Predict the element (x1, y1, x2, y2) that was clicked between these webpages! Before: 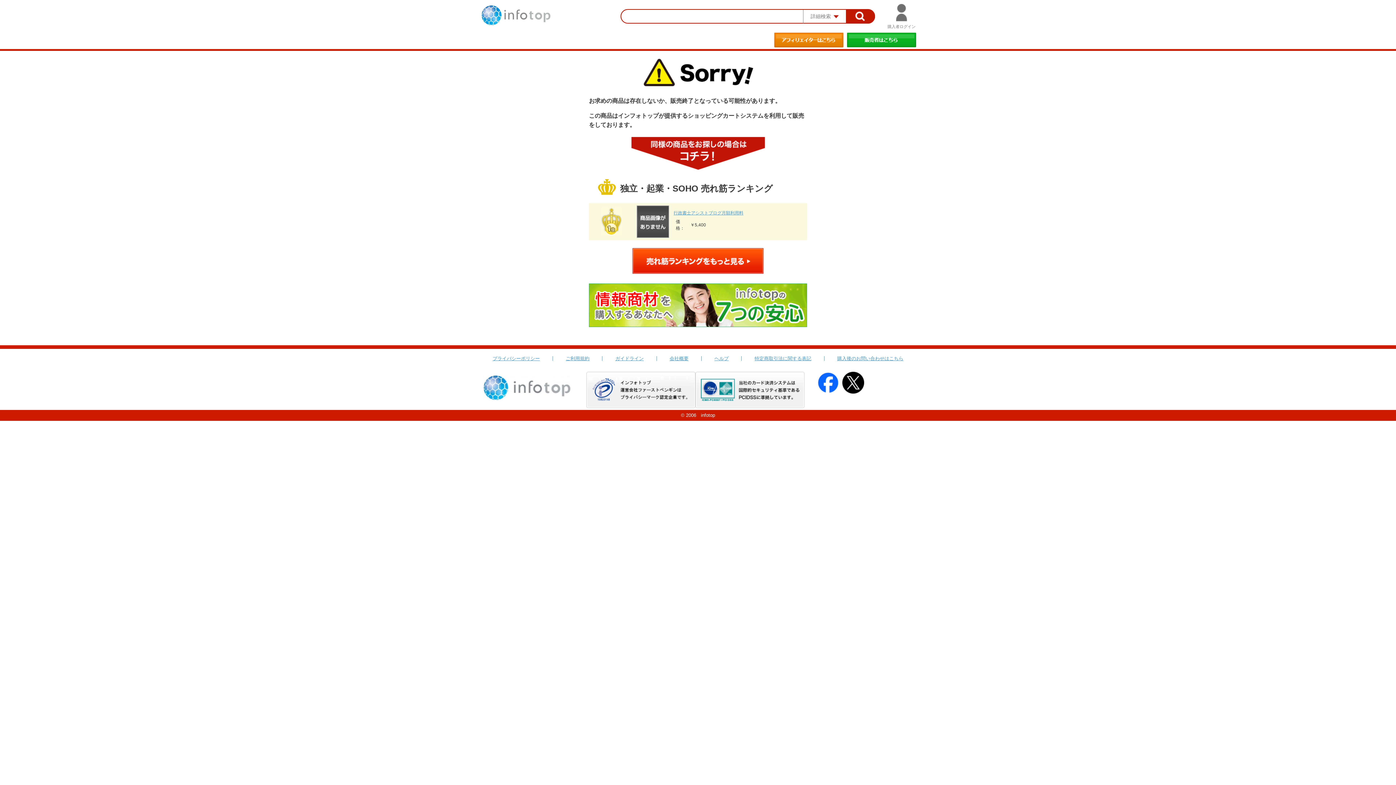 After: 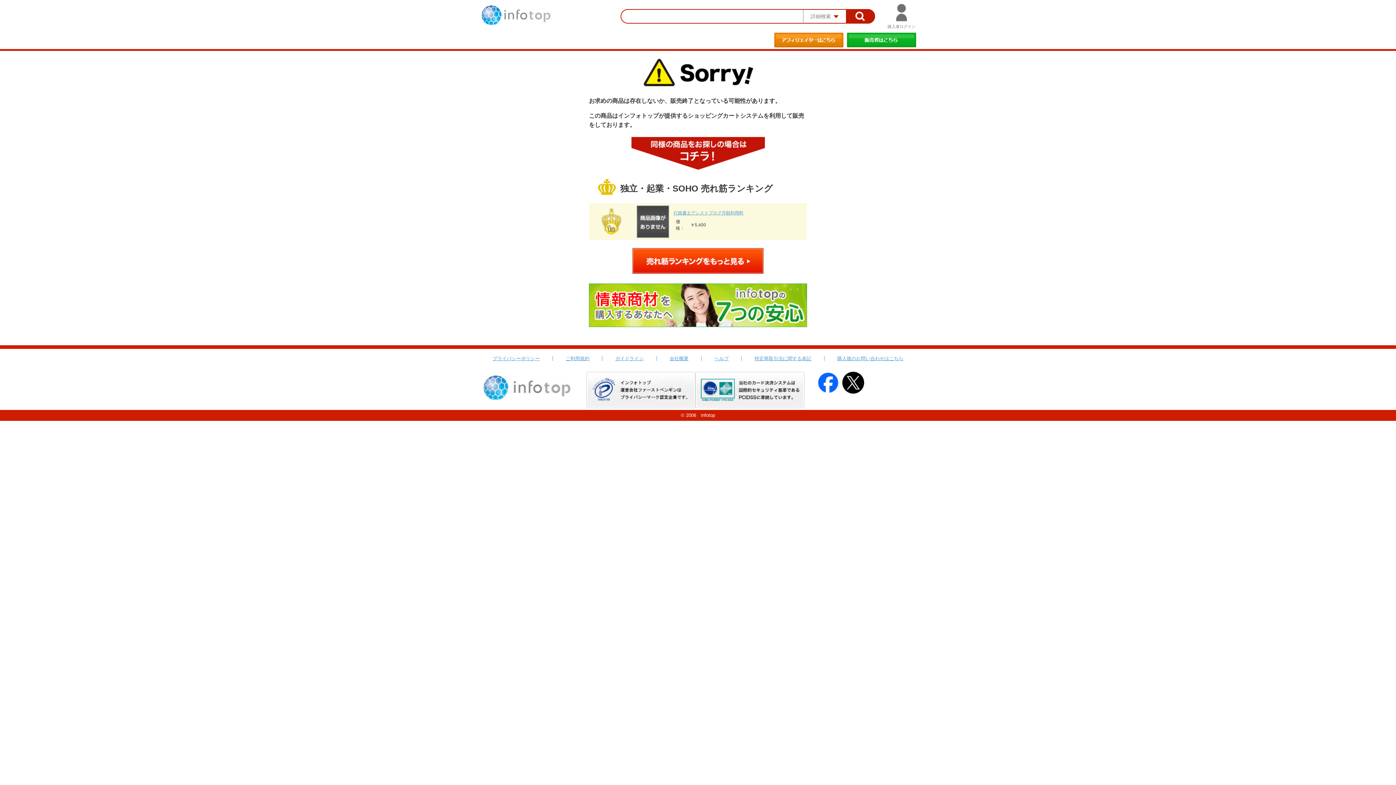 Action: bbox: (695, 372, 804, 377)